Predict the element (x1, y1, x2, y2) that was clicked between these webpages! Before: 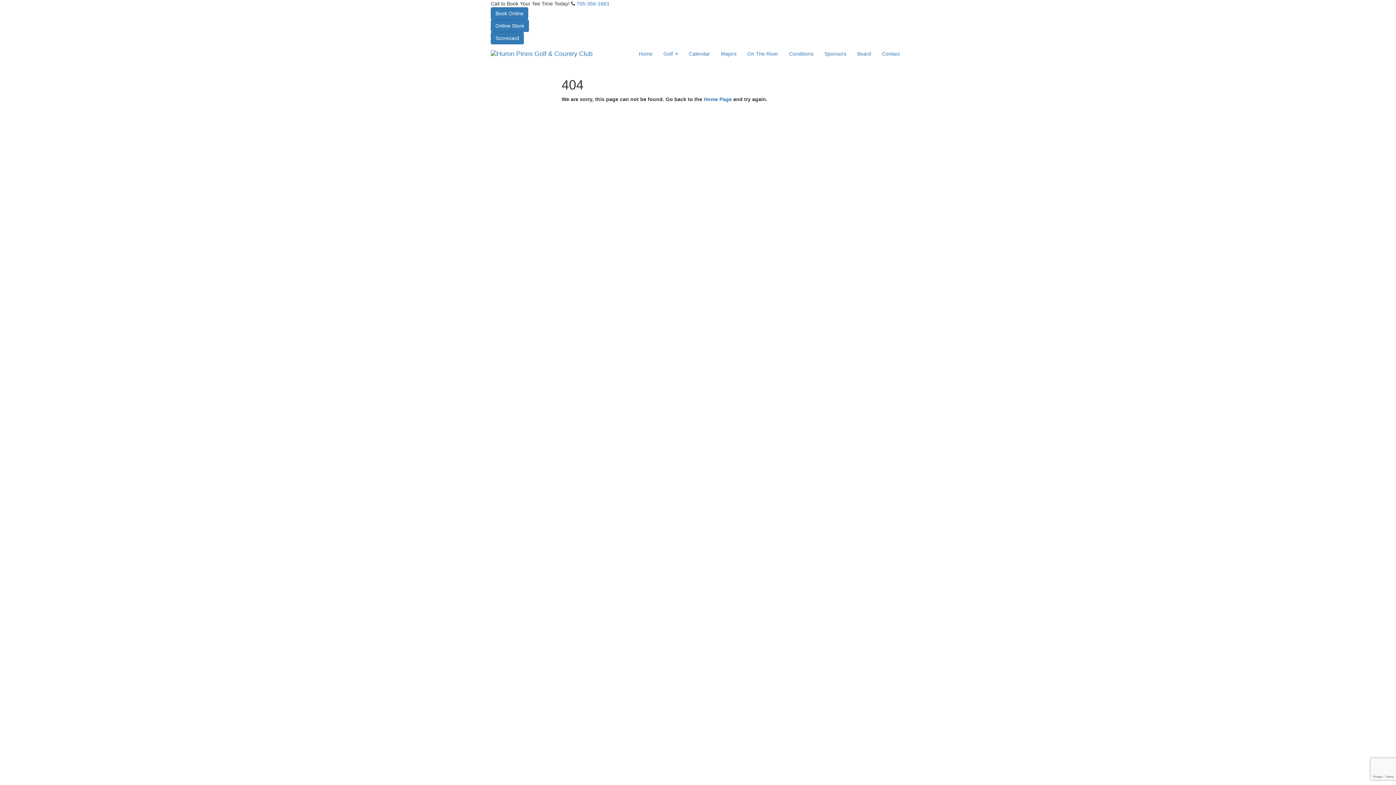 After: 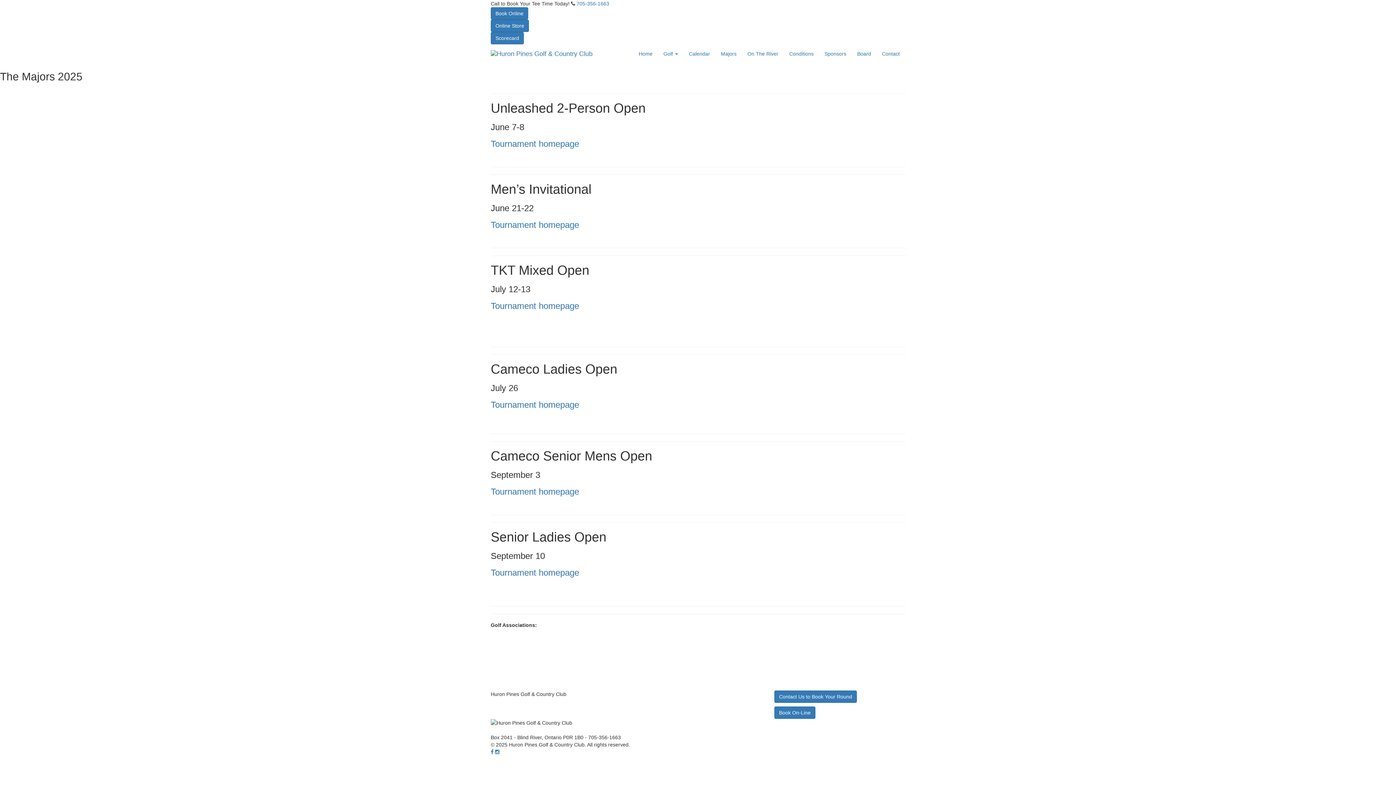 Action: bbox: (715, 44, 742, 62) label: Majors